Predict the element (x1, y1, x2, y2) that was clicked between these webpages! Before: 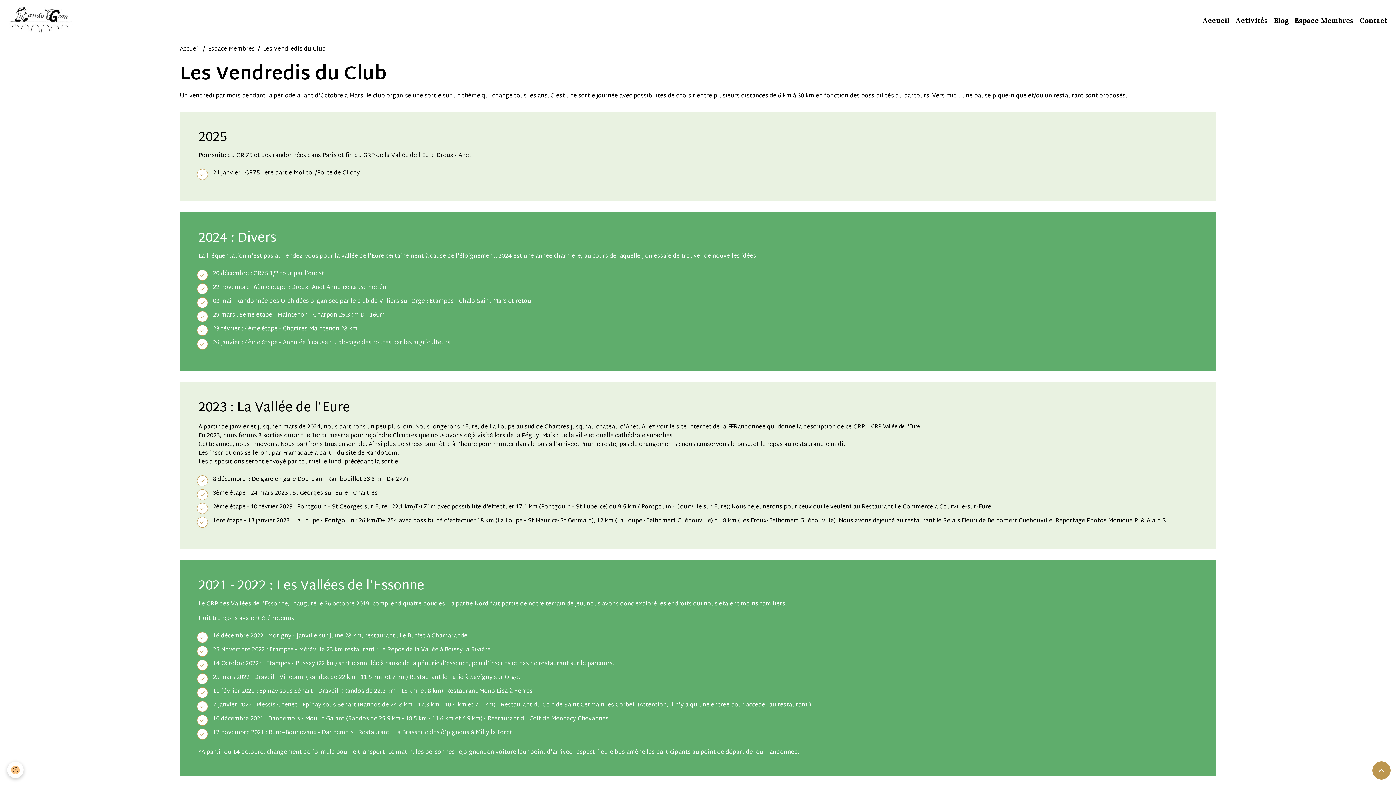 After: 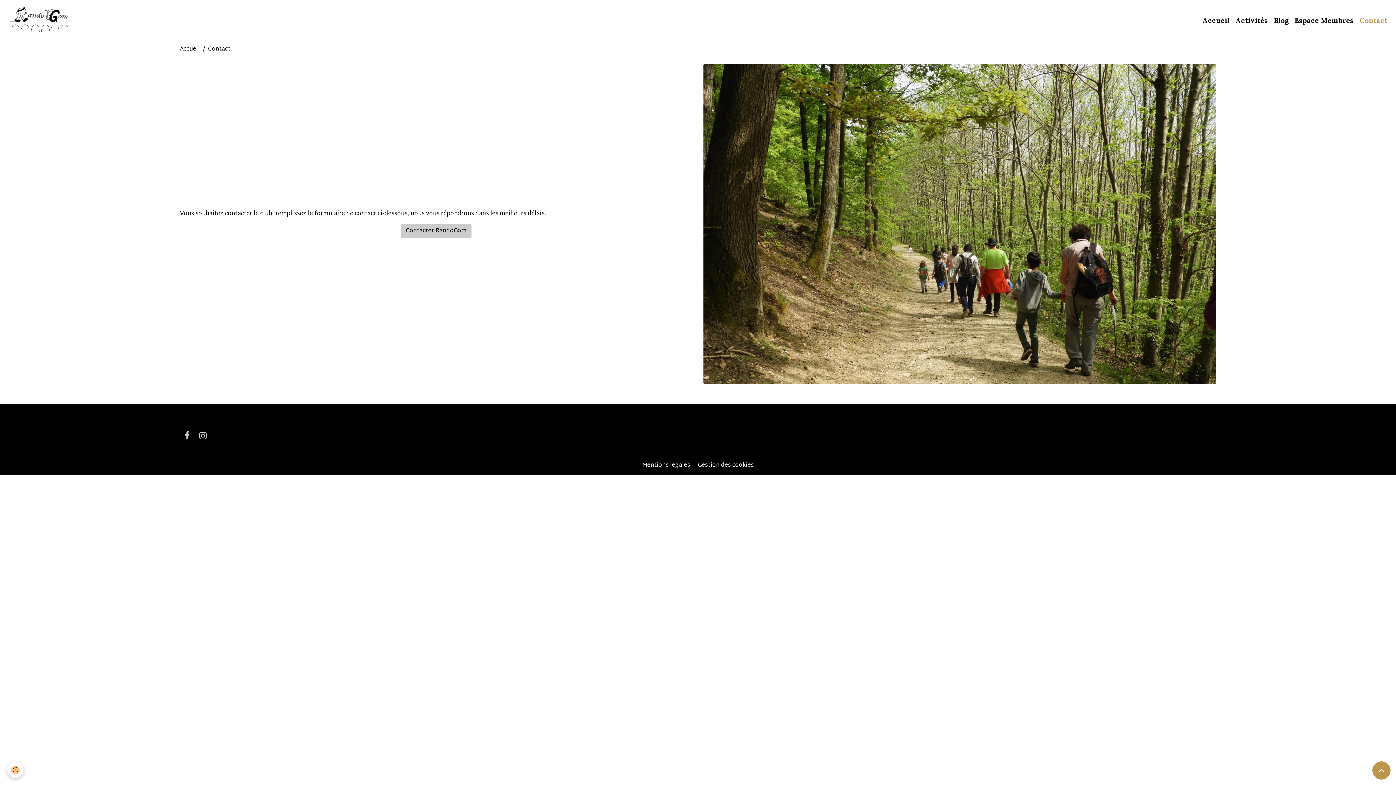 Action: bbox: (1357, 12, 1390, 28) label: Contact